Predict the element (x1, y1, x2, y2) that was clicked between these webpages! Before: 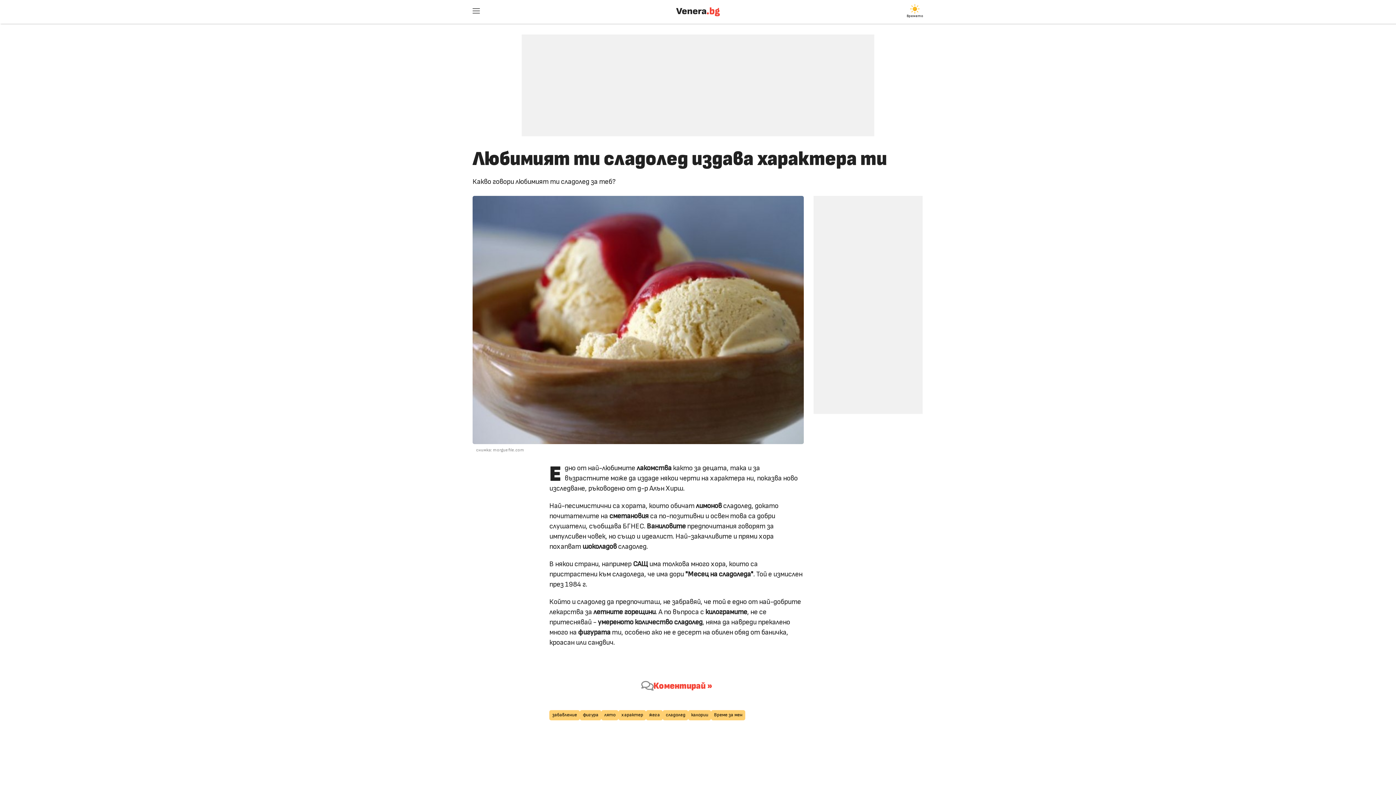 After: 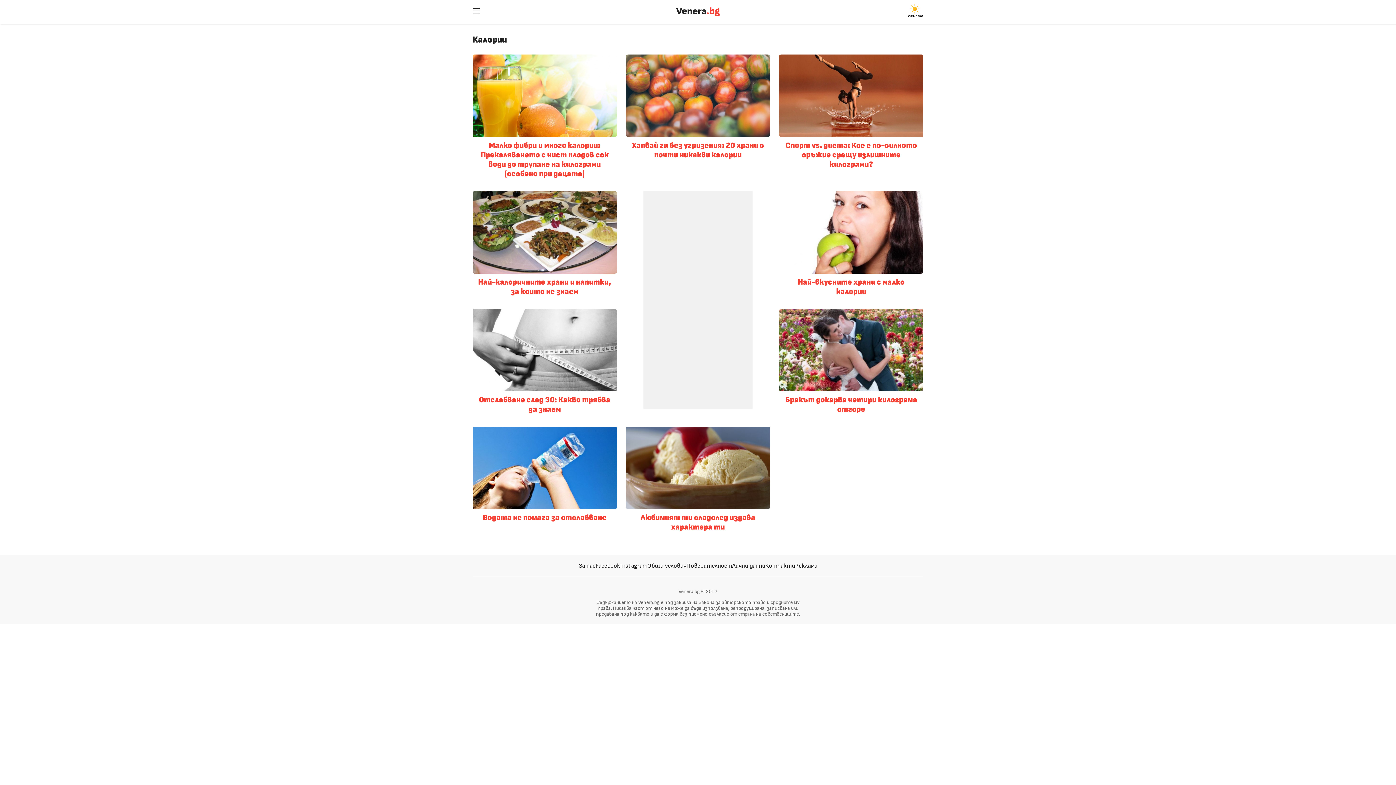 Action: label: калории bbox: (688, 710, 711, 720)